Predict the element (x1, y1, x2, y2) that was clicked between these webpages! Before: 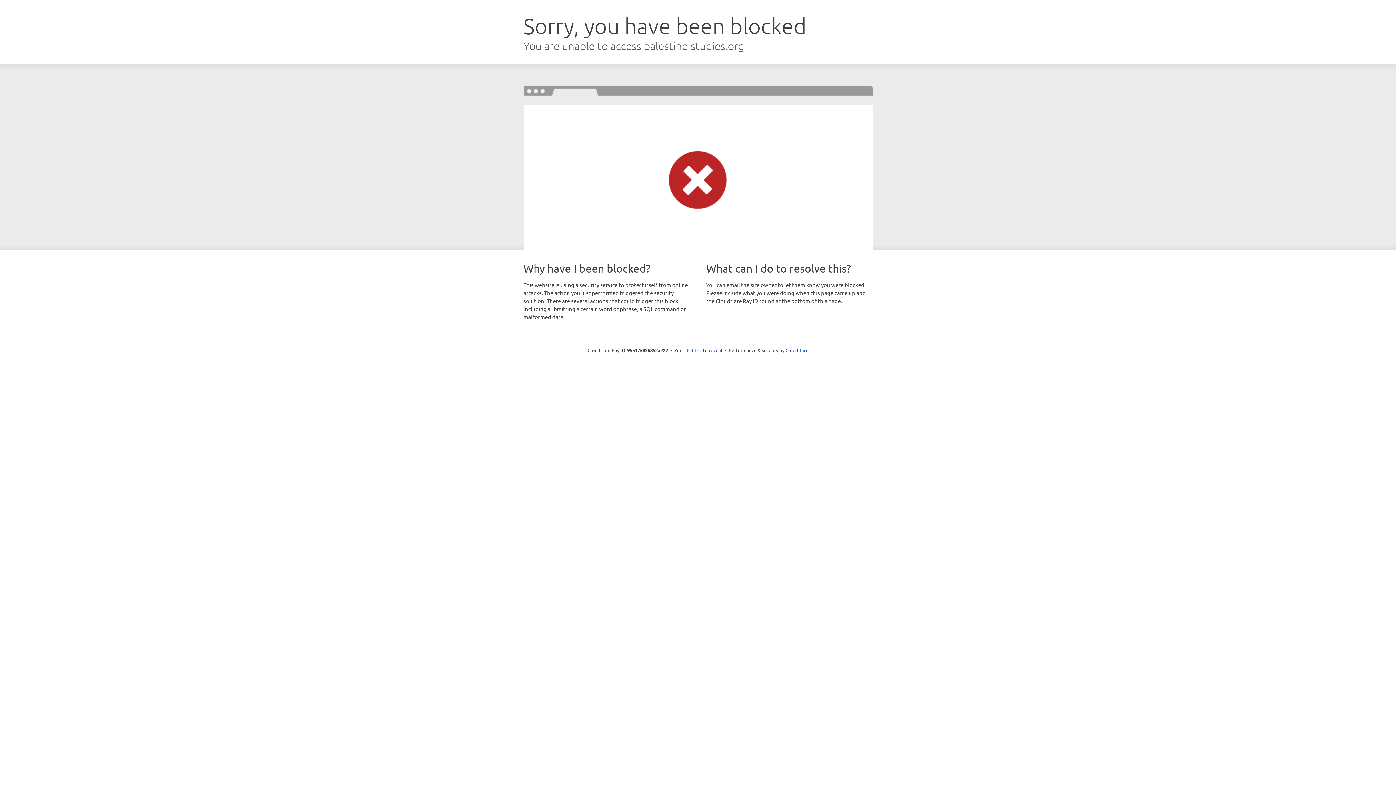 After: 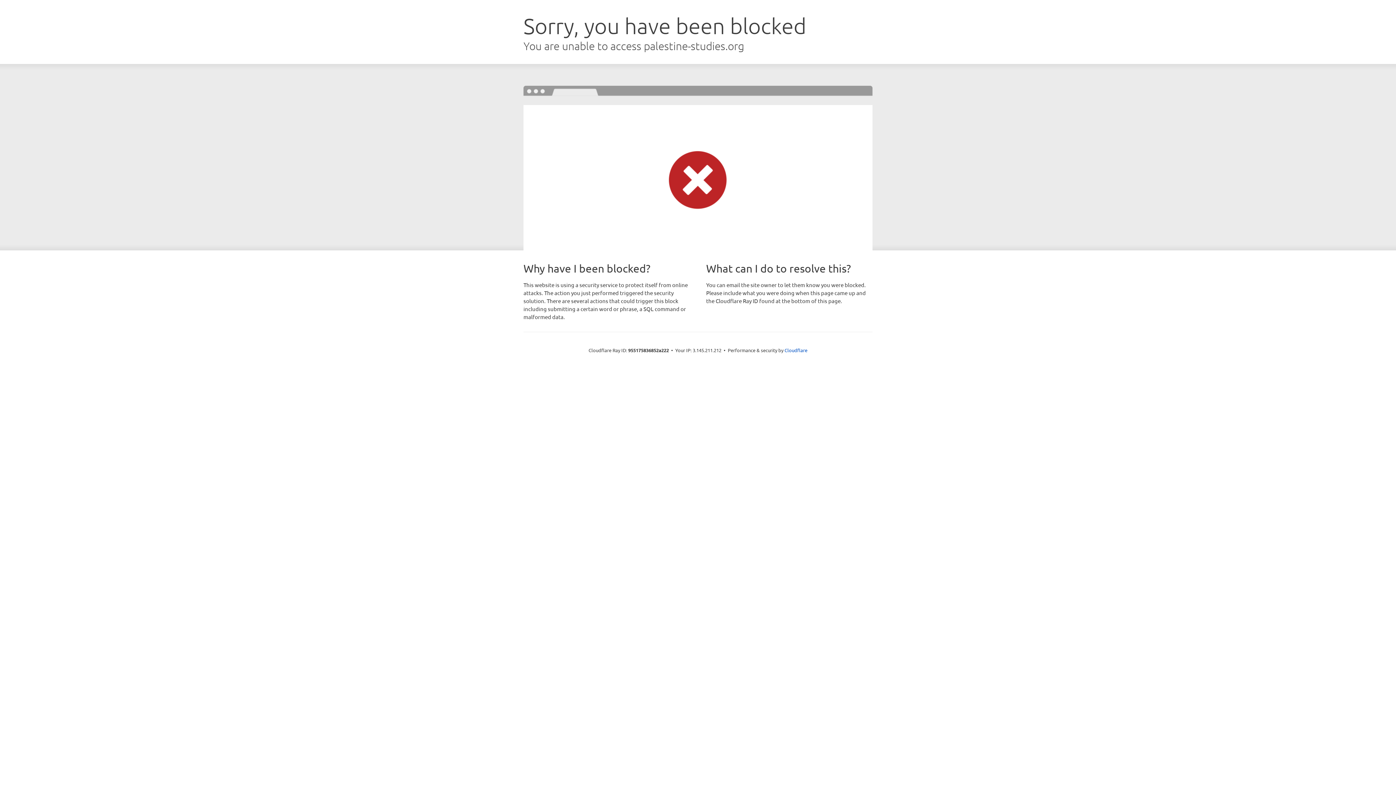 Action: label: Click to reveal bbox: (692, 346, 722, 353)